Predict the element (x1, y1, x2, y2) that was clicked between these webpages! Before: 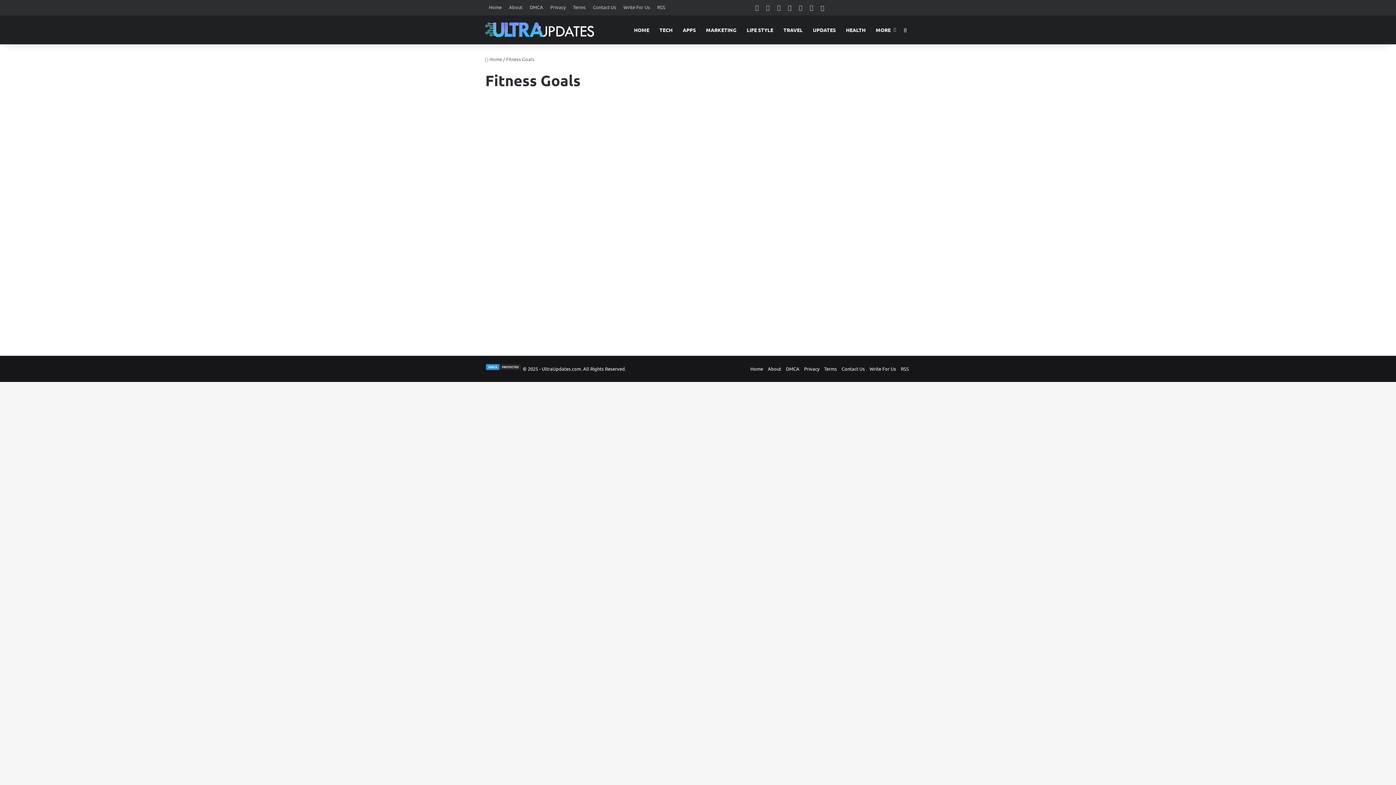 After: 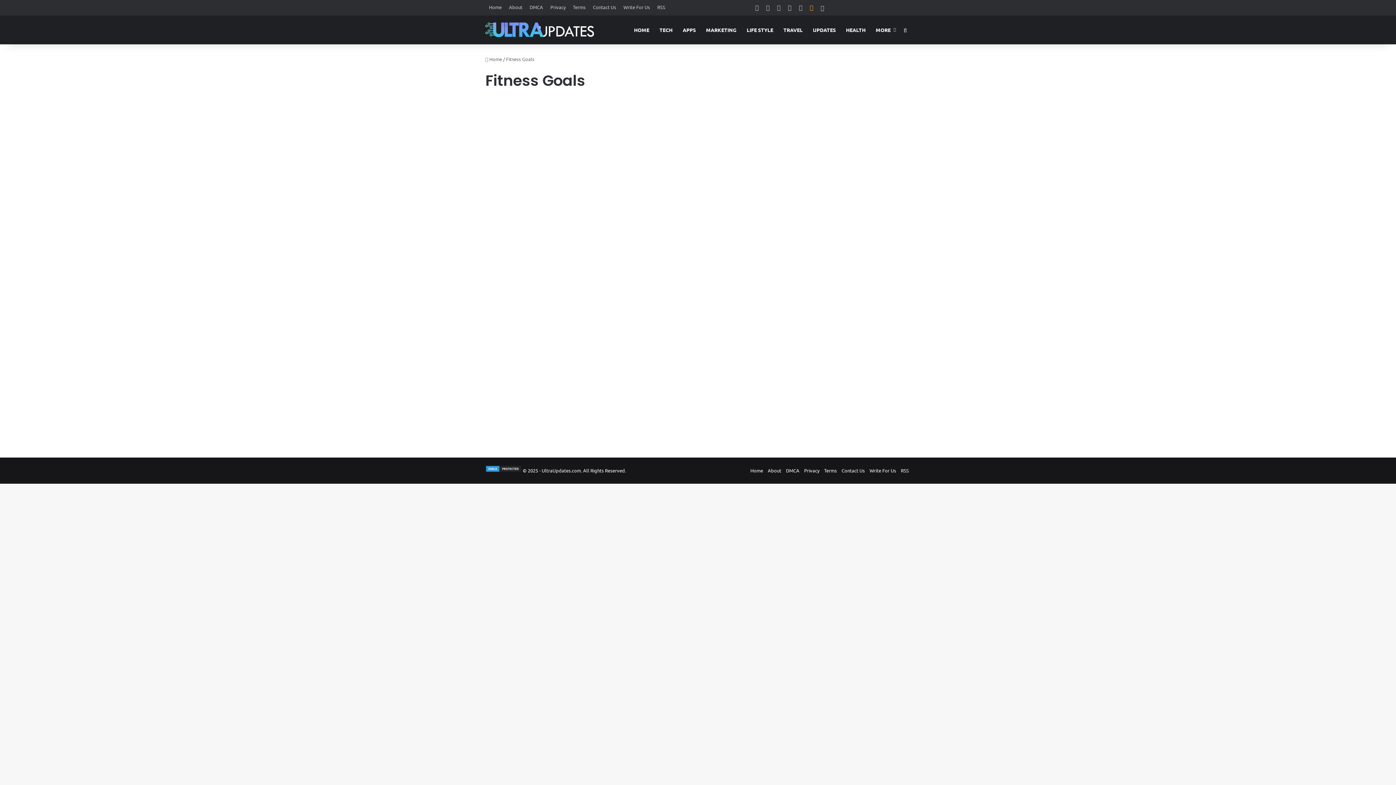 Action: label: RSS bbox: (806, 0, 817, 15)